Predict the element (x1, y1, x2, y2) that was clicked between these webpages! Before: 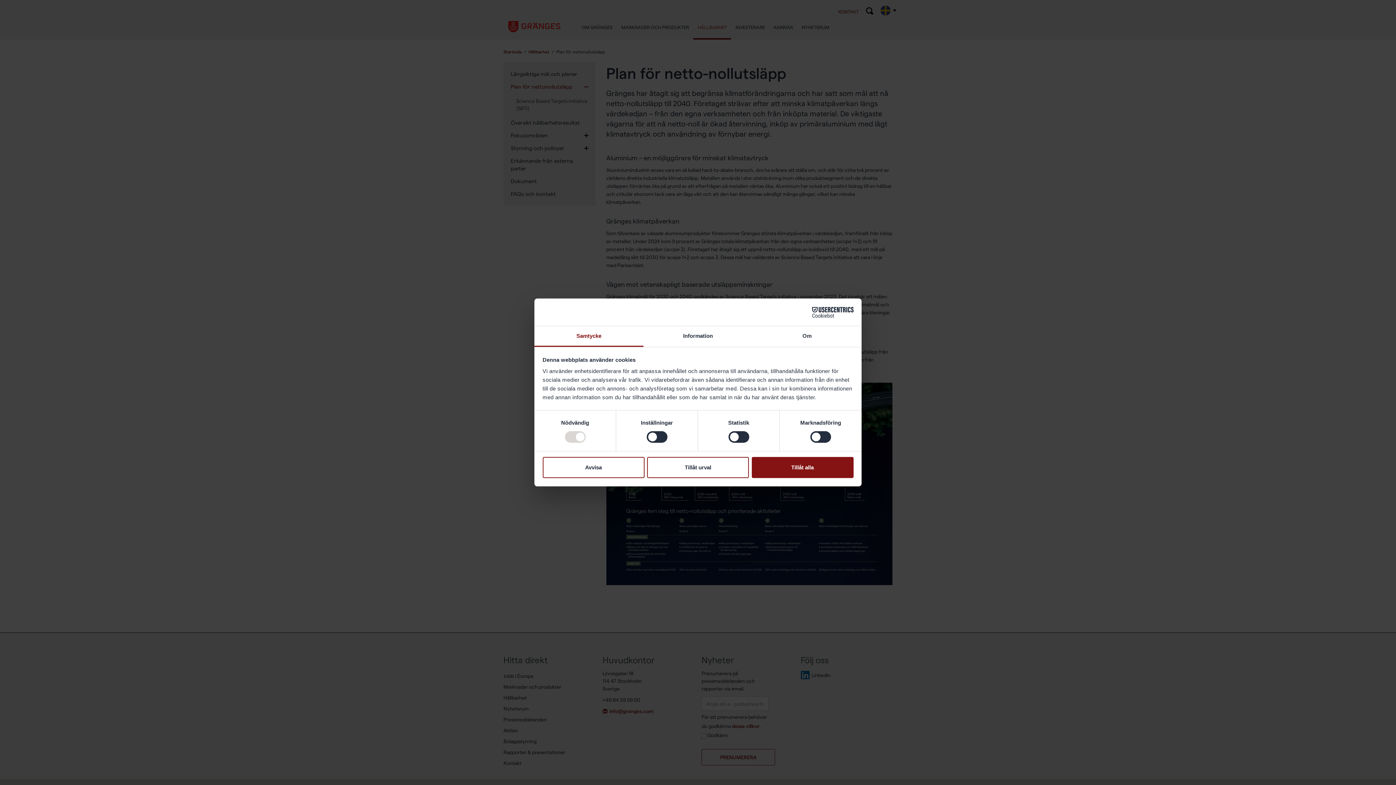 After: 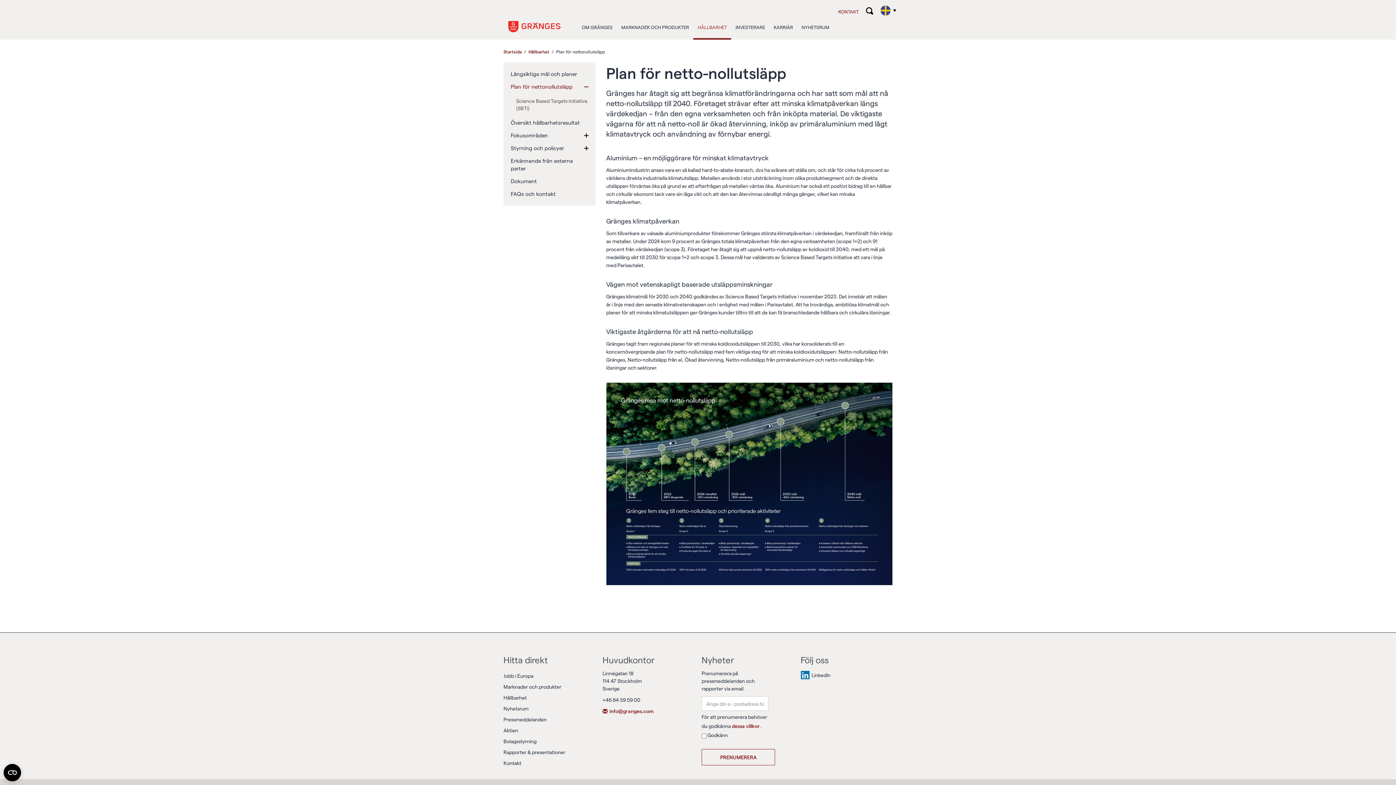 Action: bbox: (751, 457, 853, 478) label: Tillåt alla